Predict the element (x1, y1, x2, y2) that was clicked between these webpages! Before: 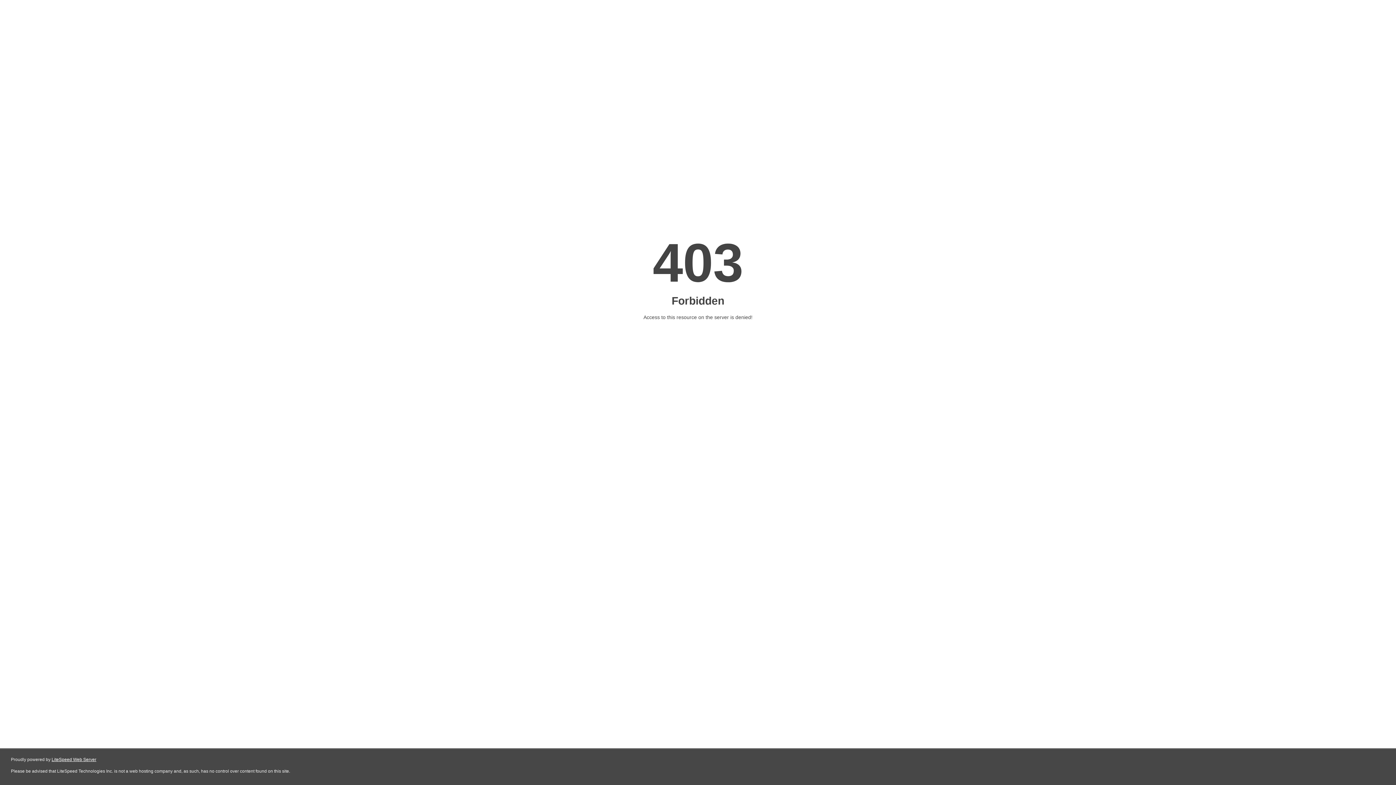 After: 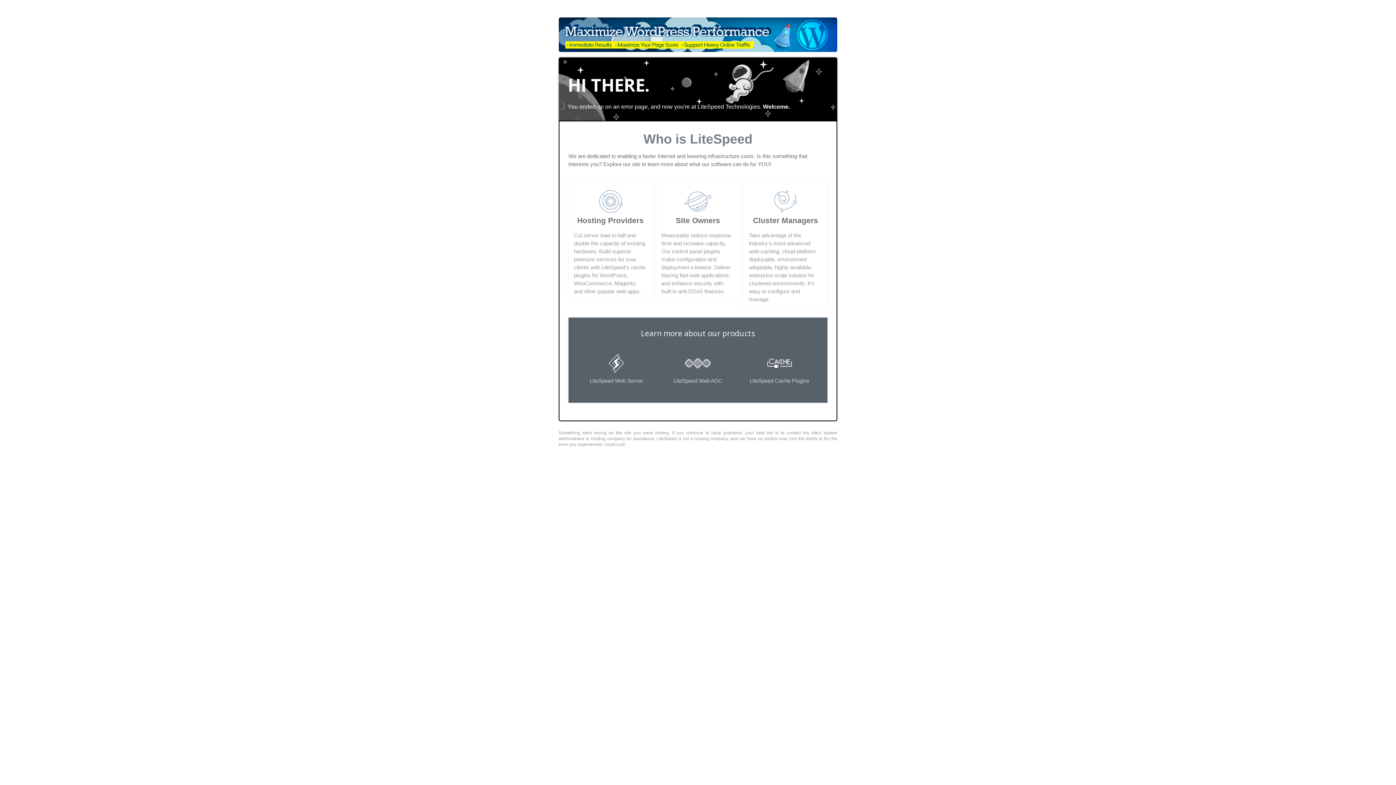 Action: label: LiteSpeed Web Server bbox: (51, 757, 96, 762)